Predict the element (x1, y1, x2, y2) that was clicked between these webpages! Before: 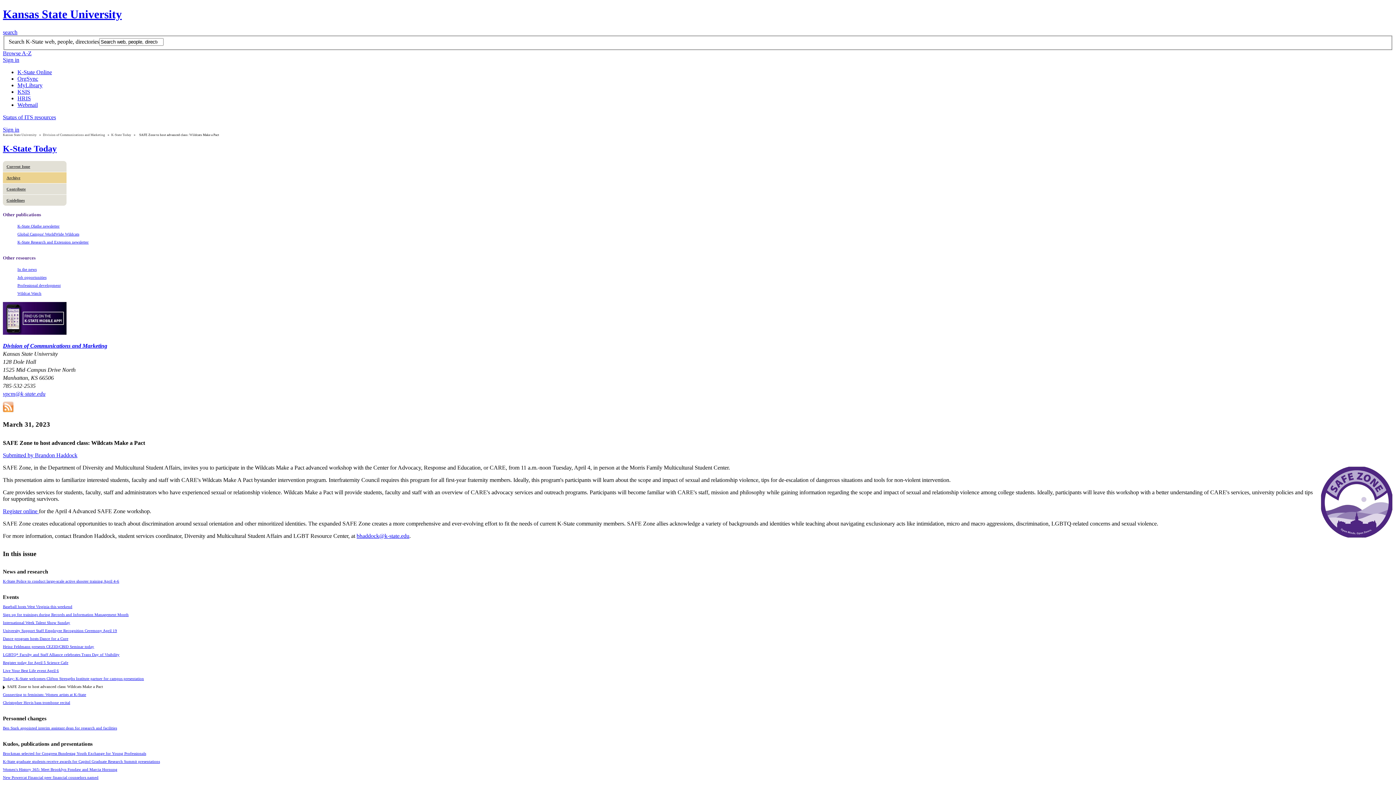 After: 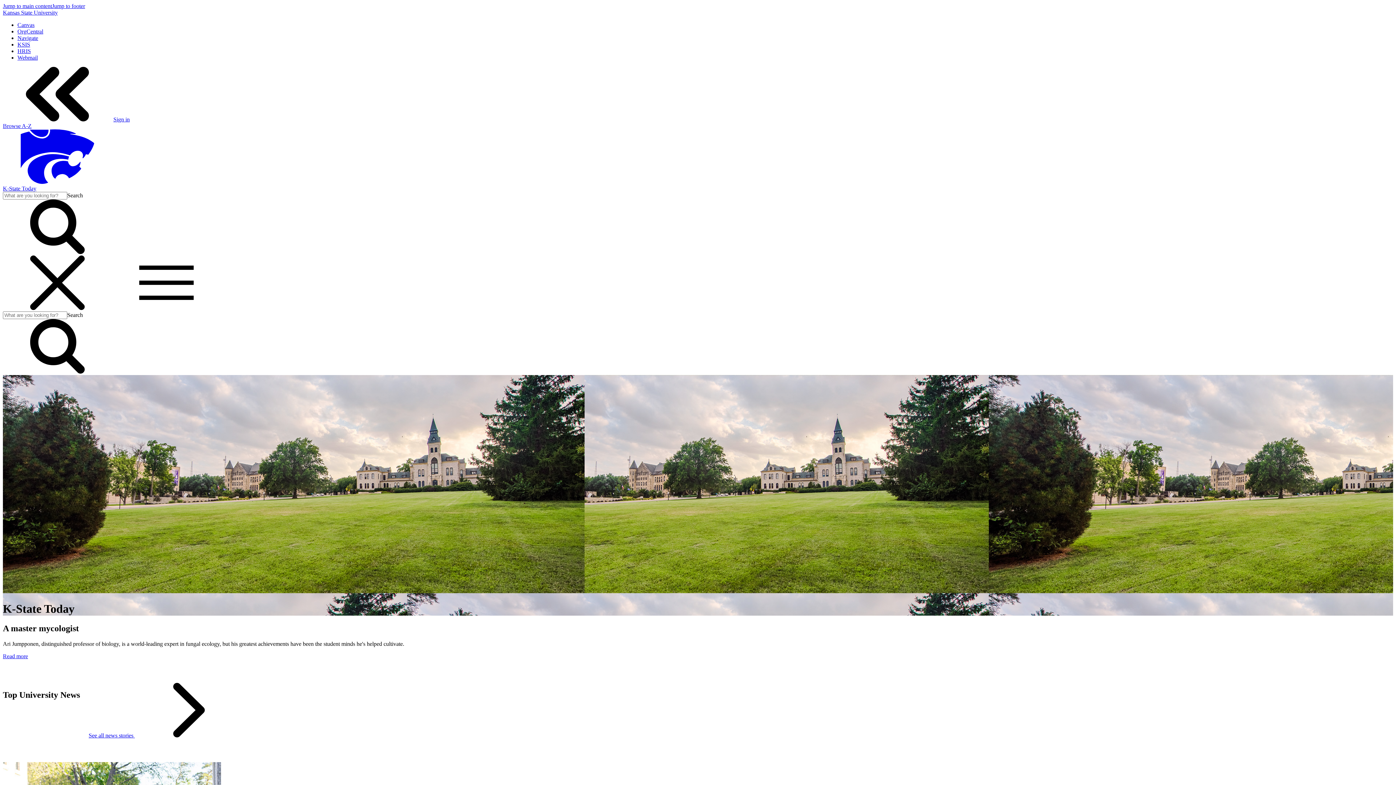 Action: bbox: (2, 161, 66, 172) label: Current Issue